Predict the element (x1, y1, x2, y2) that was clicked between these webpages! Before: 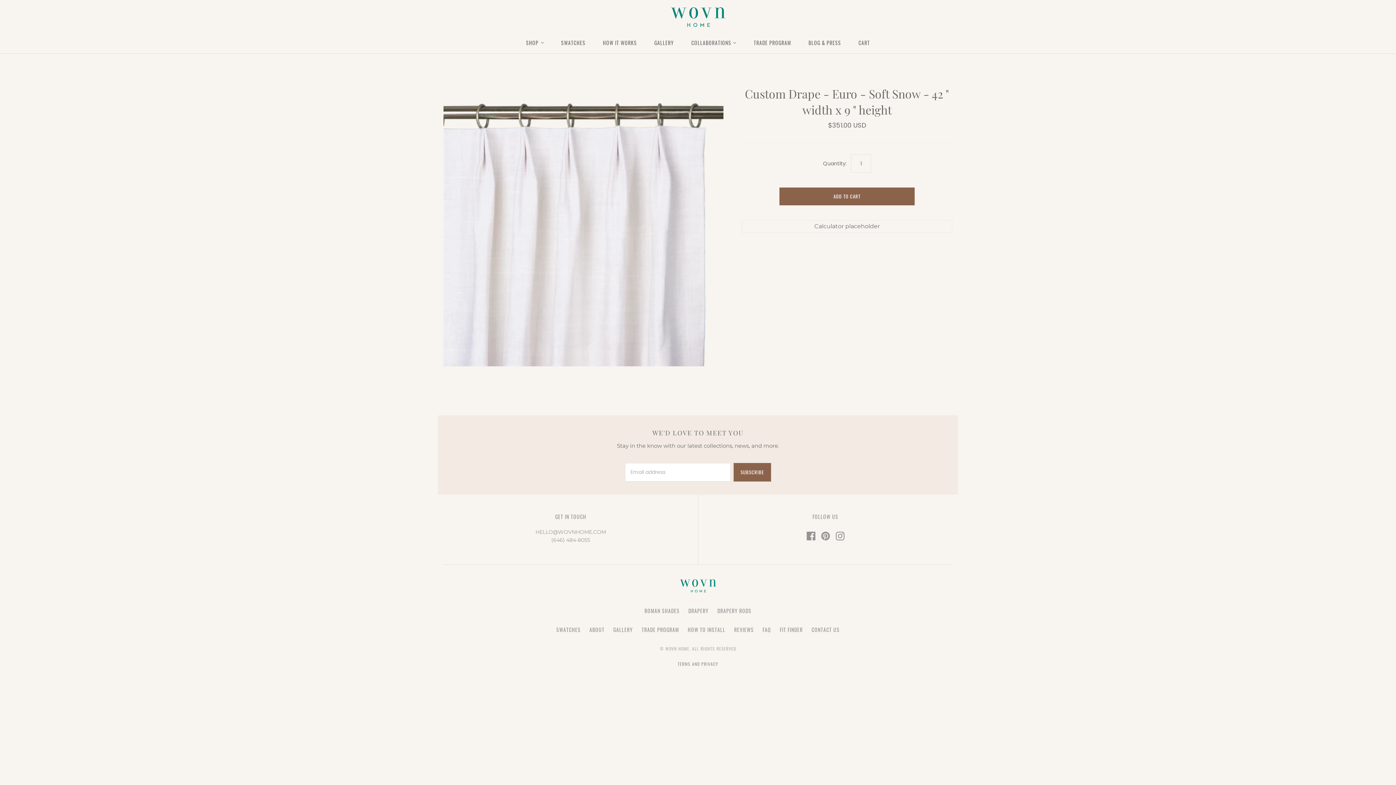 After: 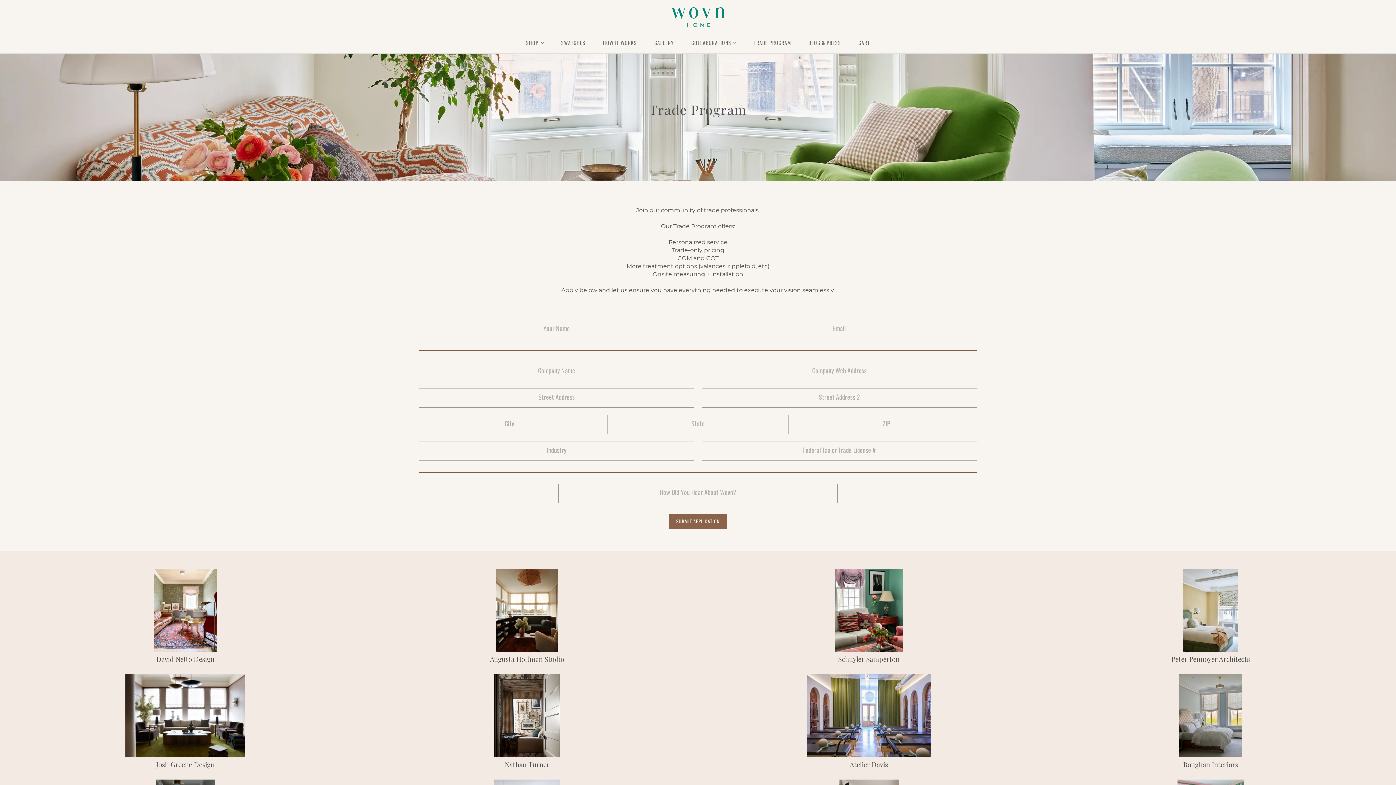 Action: bbox: (641, 626, 679, 633) label: TRADE PROGRAM